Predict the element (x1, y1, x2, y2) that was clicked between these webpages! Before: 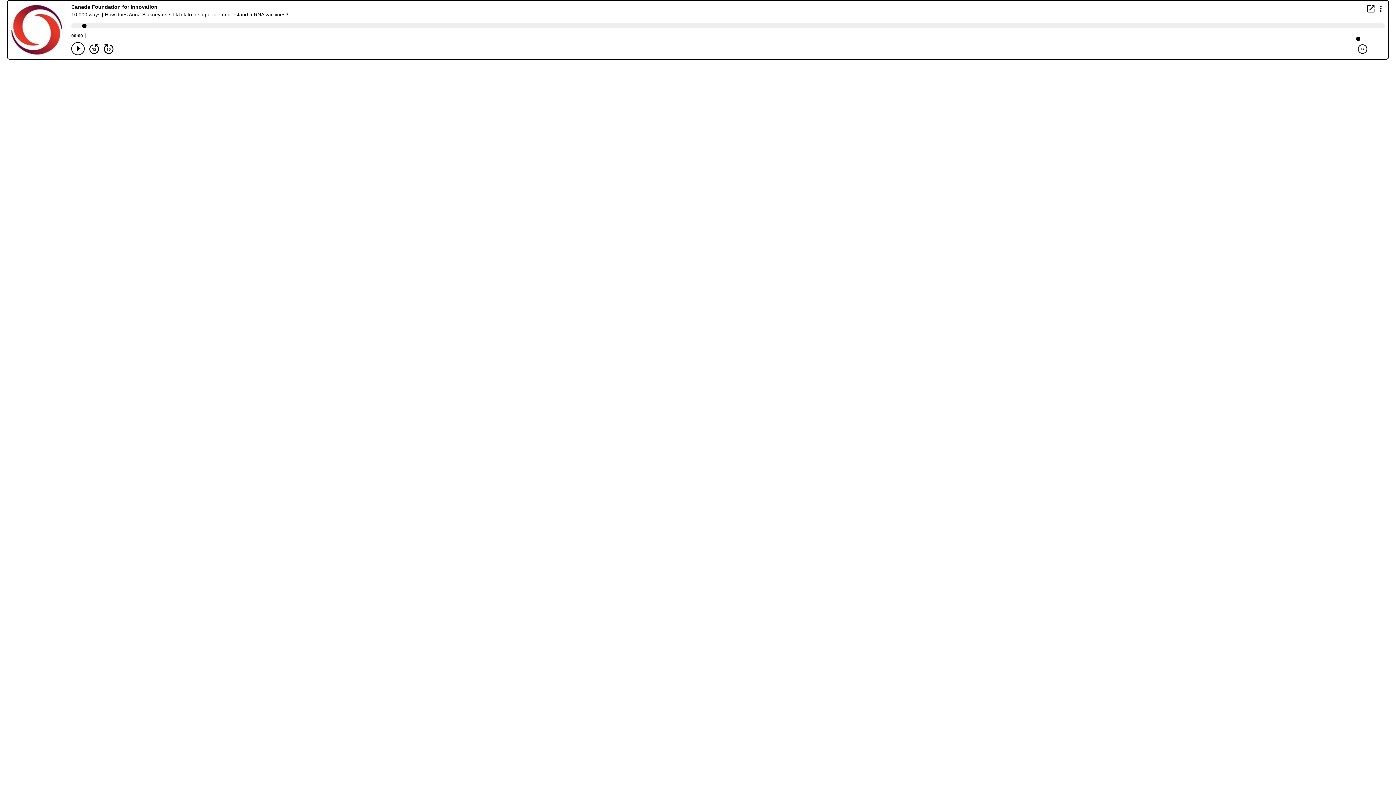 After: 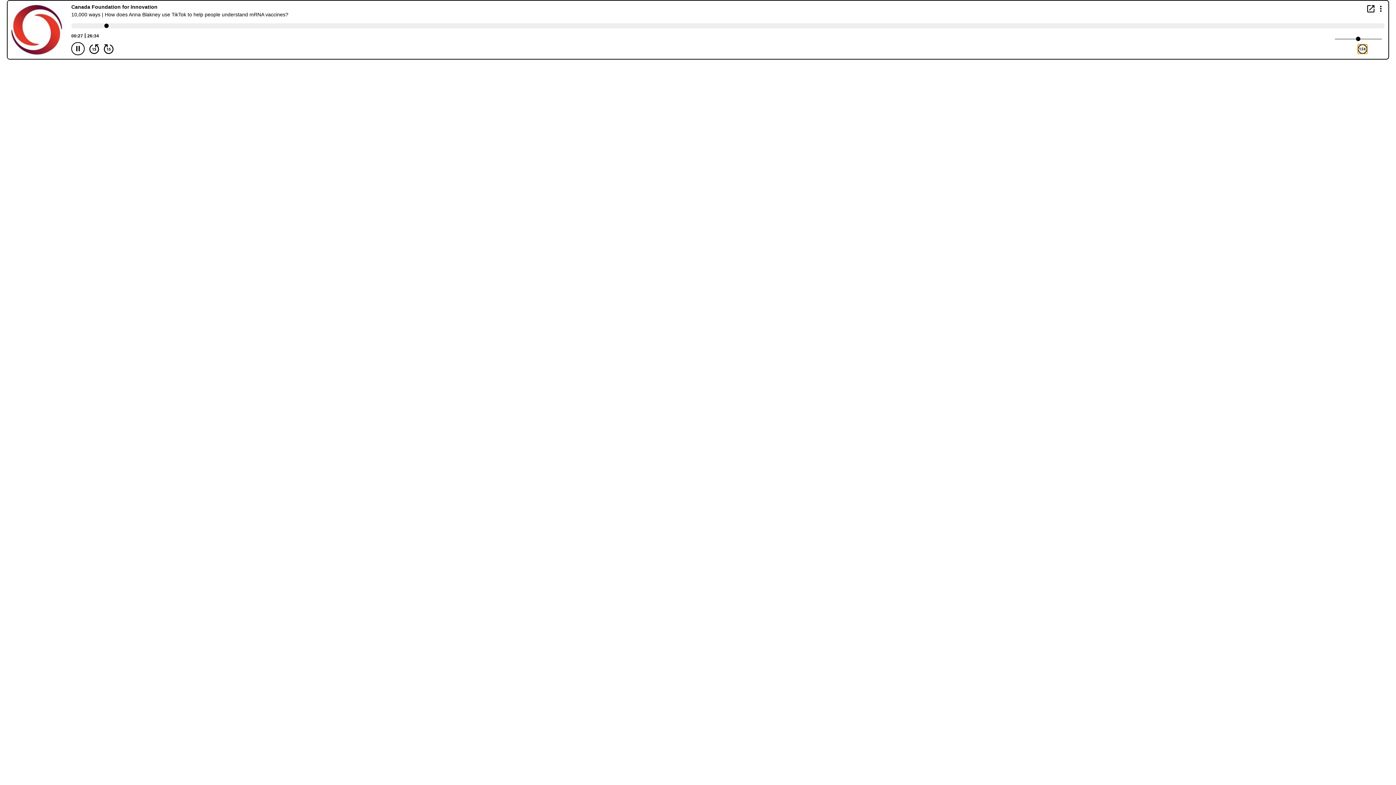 Action: bbox: (1358, 44, 1367, 53) label: Play Speed 1x